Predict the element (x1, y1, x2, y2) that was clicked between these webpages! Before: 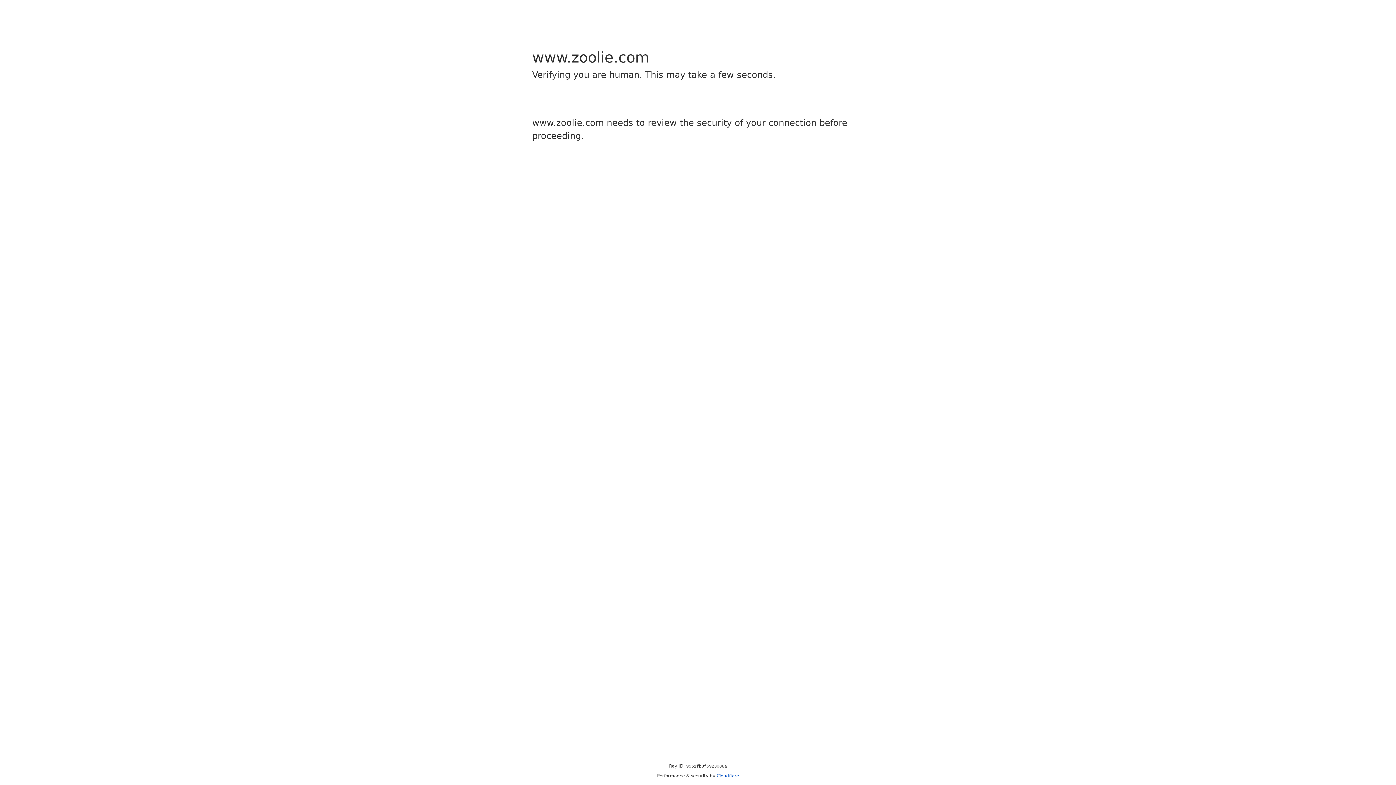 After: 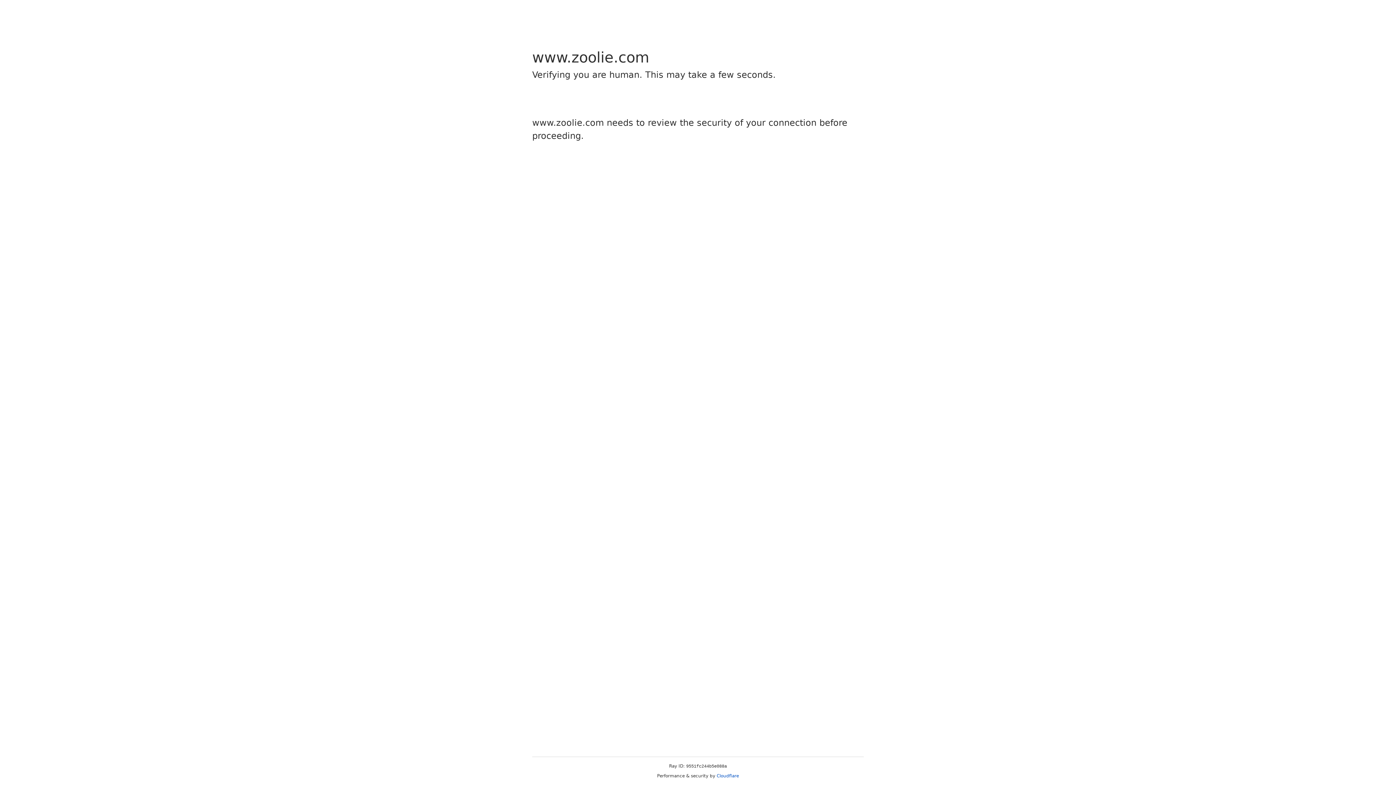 Action: label: Cloudflare bbox: (716, 773, 739, 778)